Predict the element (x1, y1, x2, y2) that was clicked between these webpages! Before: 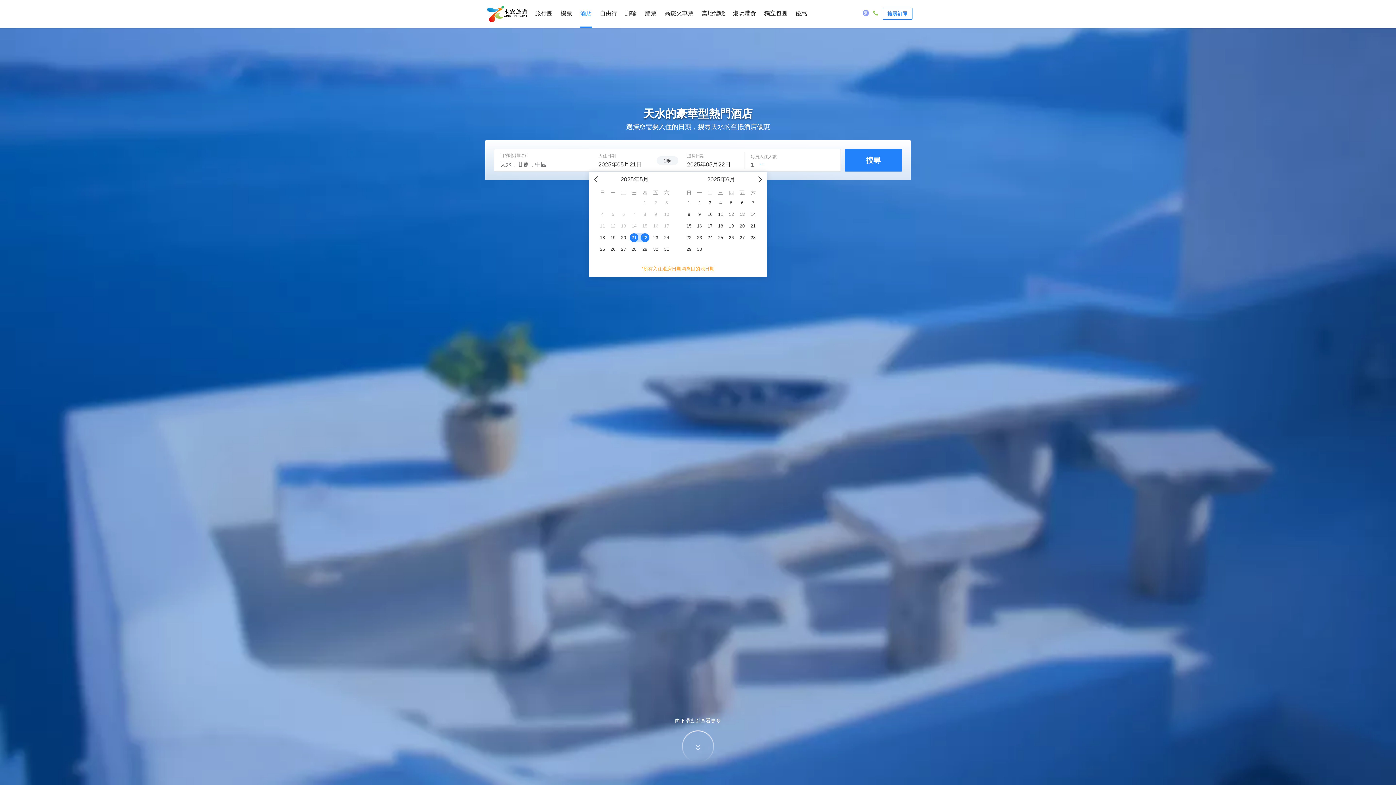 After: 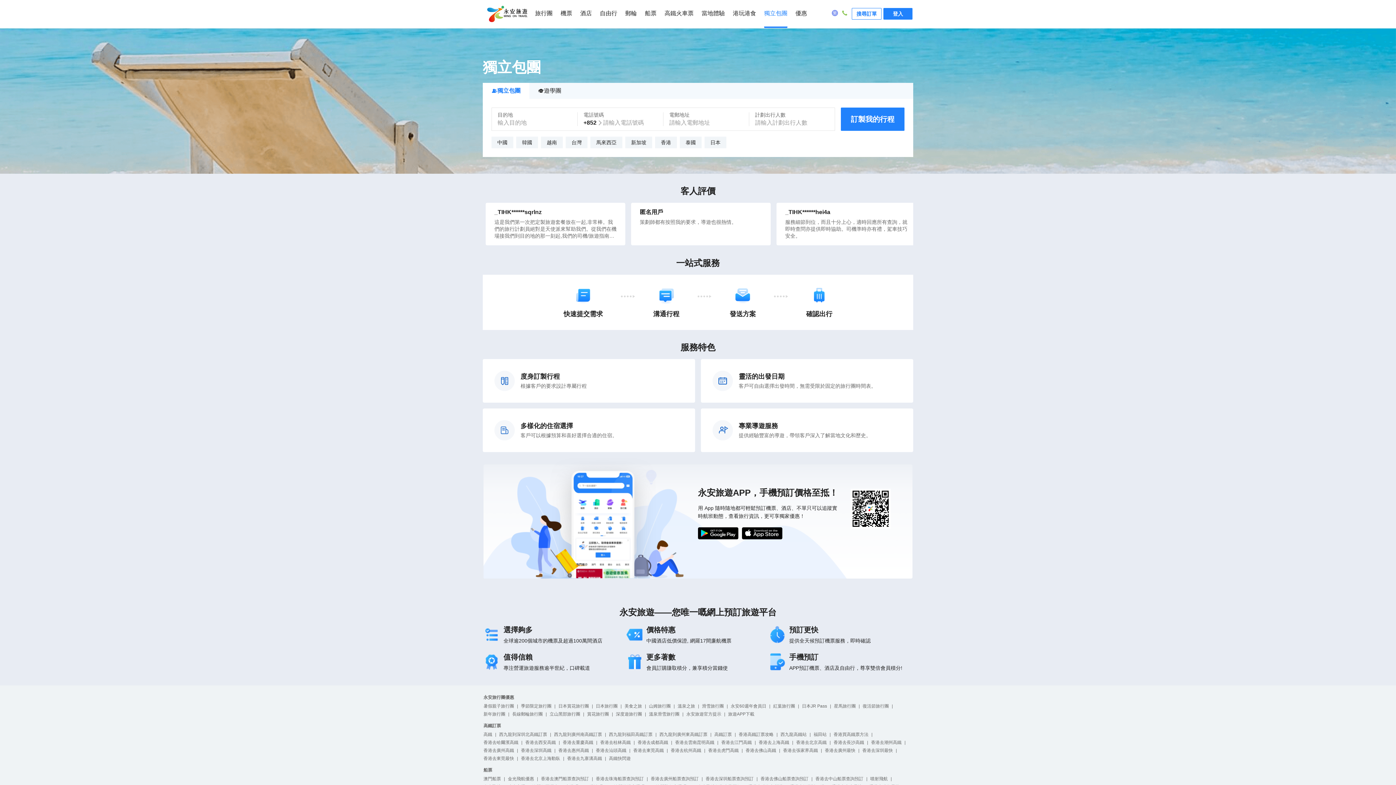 Action: label: 獨立包團 bbox: (764, 0, 787, 27)